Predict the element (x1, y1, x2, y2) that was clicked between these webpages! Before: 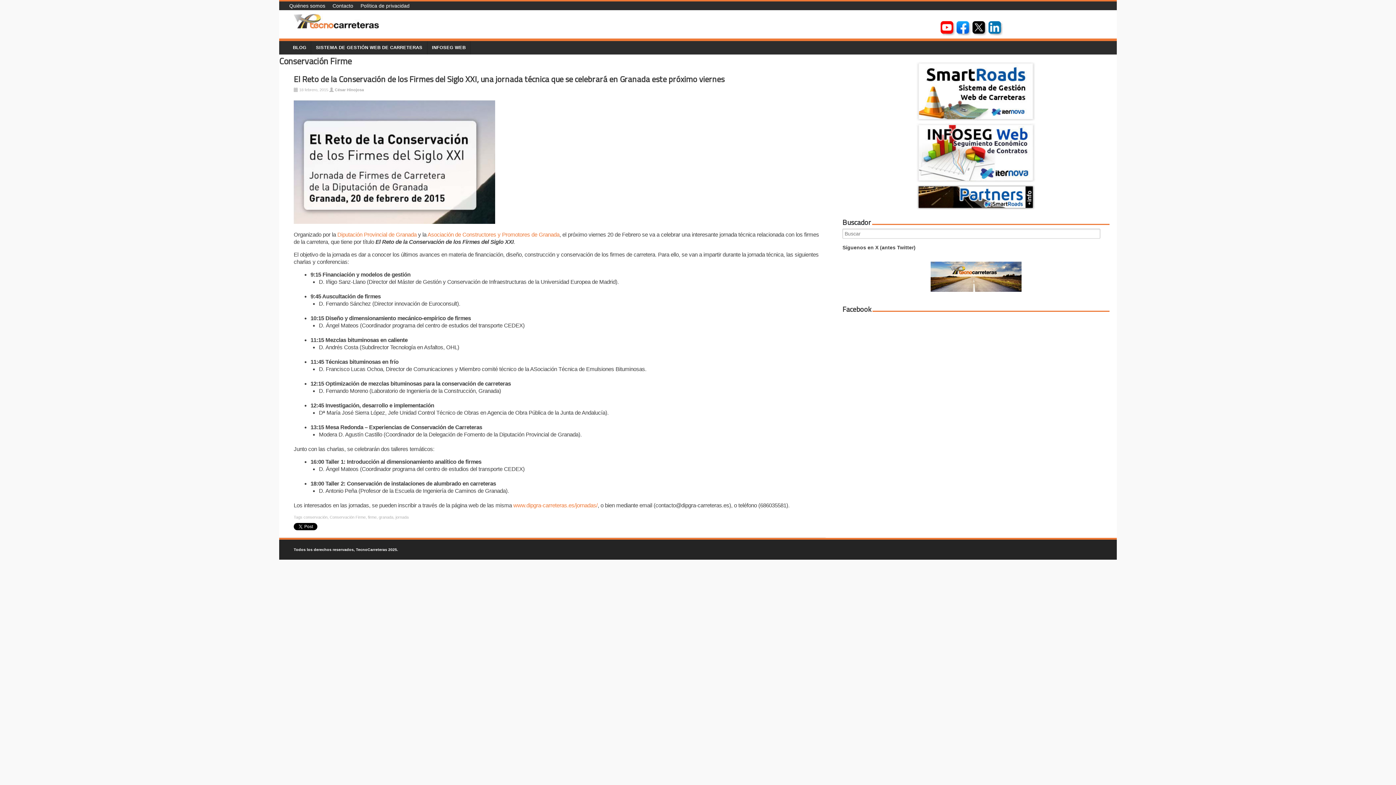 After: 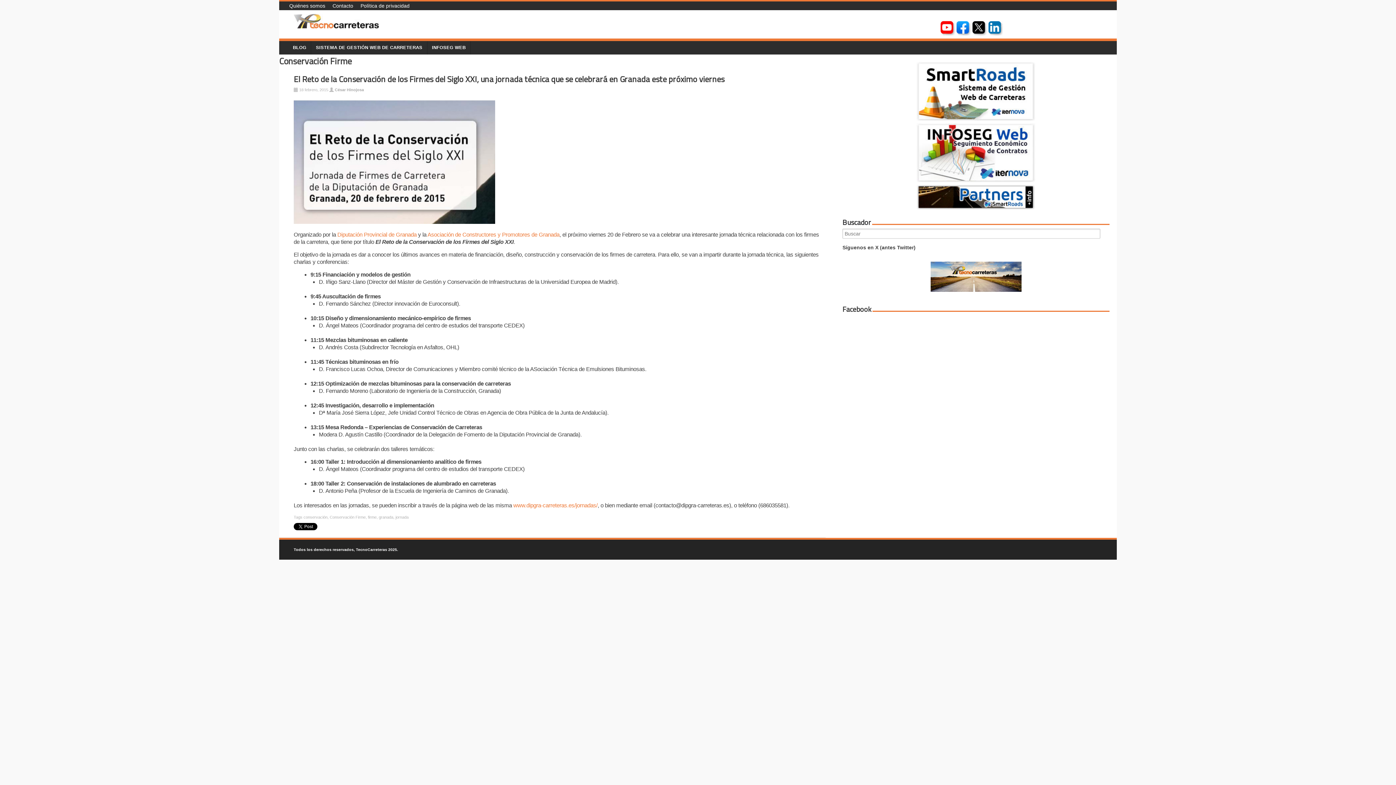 Action: label: Conservación Firme bbox: (329, 515, 365, 519)